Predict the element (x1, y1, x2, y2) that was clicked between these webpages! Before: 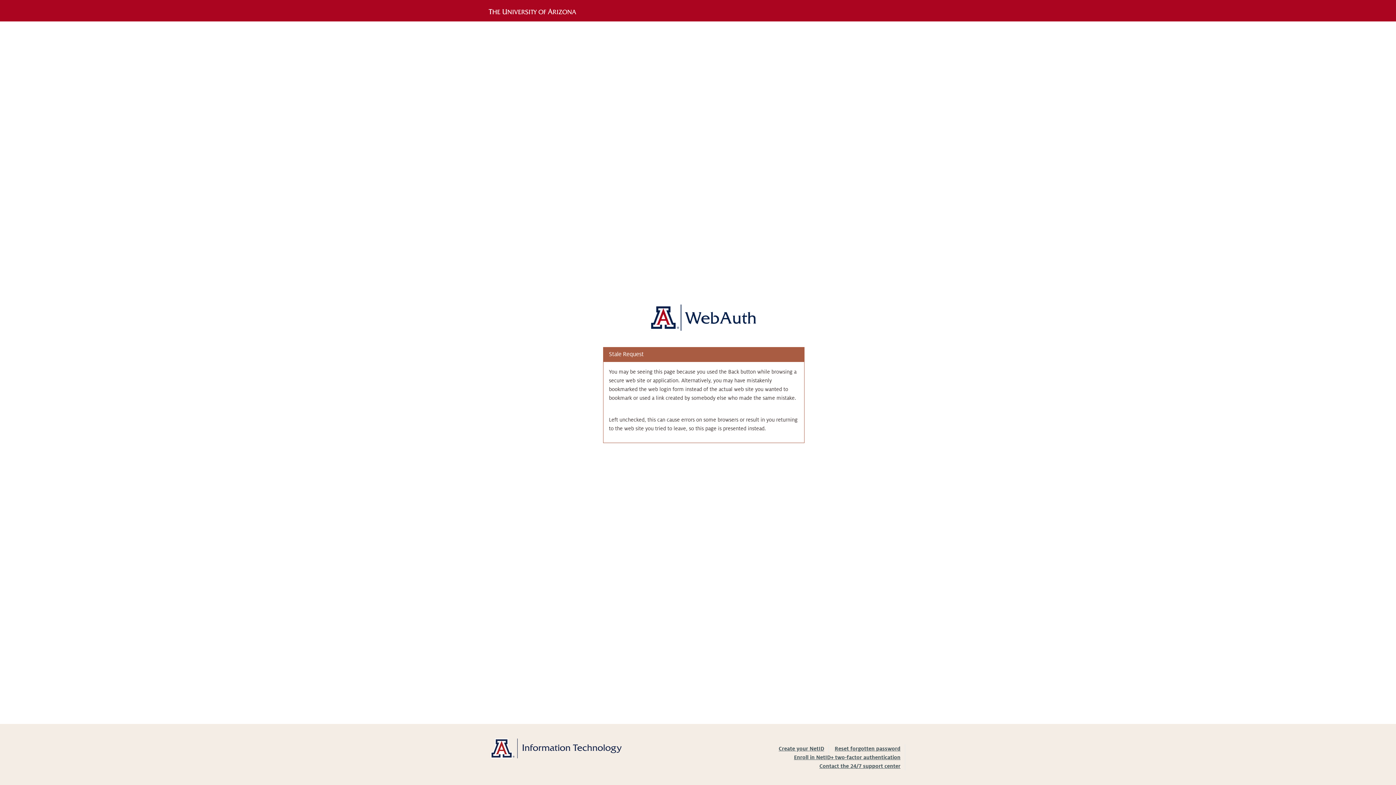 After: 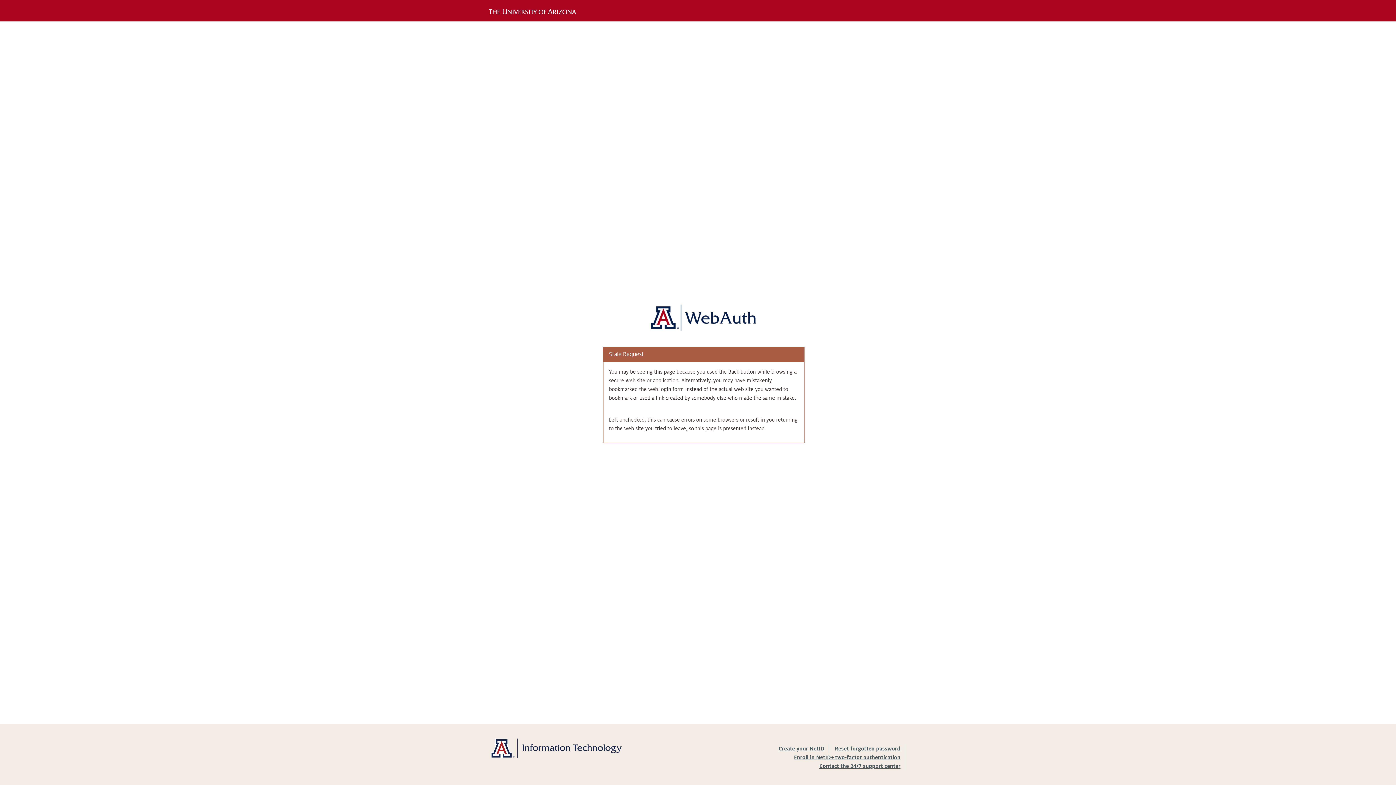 Action: bbox: (490, 745, 621, 751)